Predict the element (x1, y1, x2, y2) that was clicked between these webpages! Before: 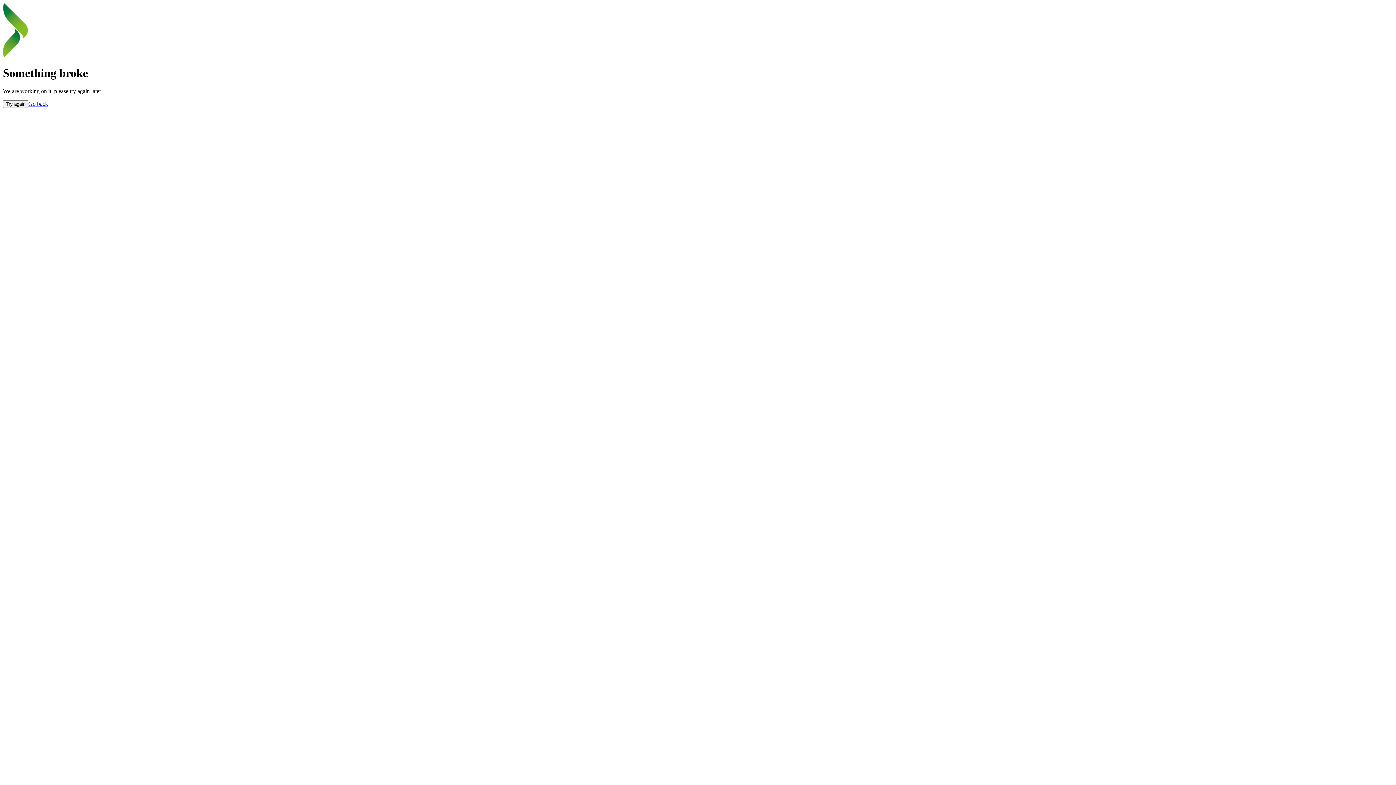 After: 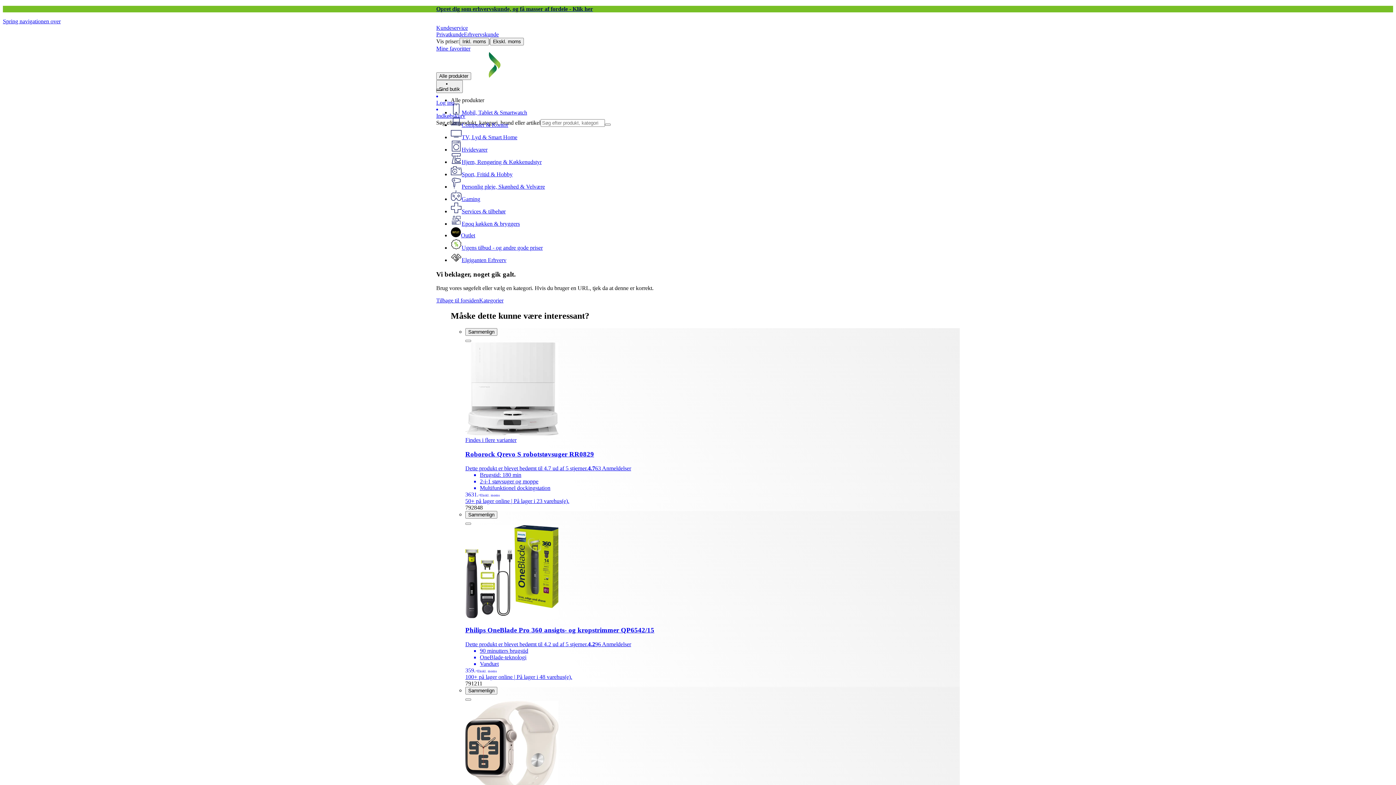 Action: bbox: (2, 100, 28, 107) label: Try again